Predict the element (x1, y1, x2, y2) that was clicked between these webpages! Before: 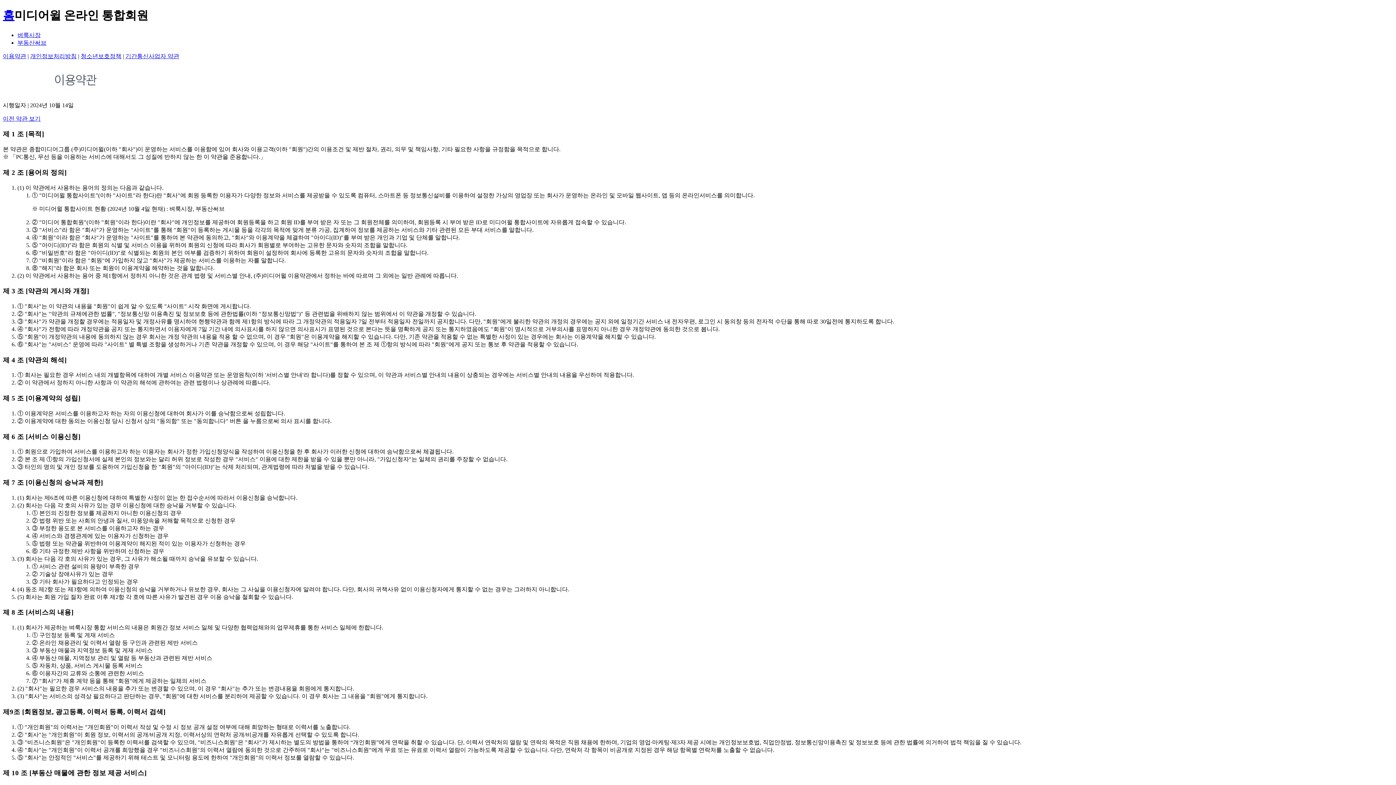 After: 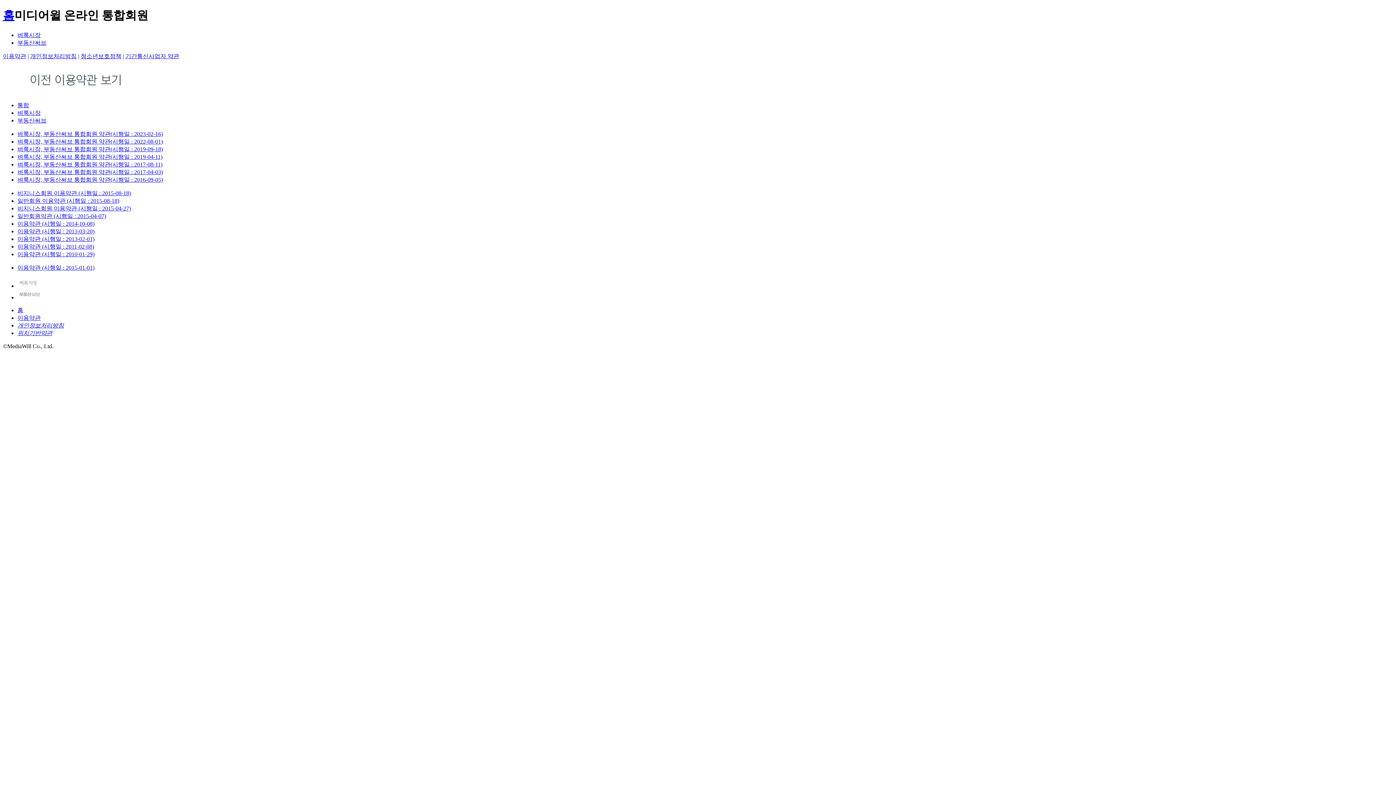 Action: label: 이전 약관 보기 bbox: (2, 115, 40, 121)